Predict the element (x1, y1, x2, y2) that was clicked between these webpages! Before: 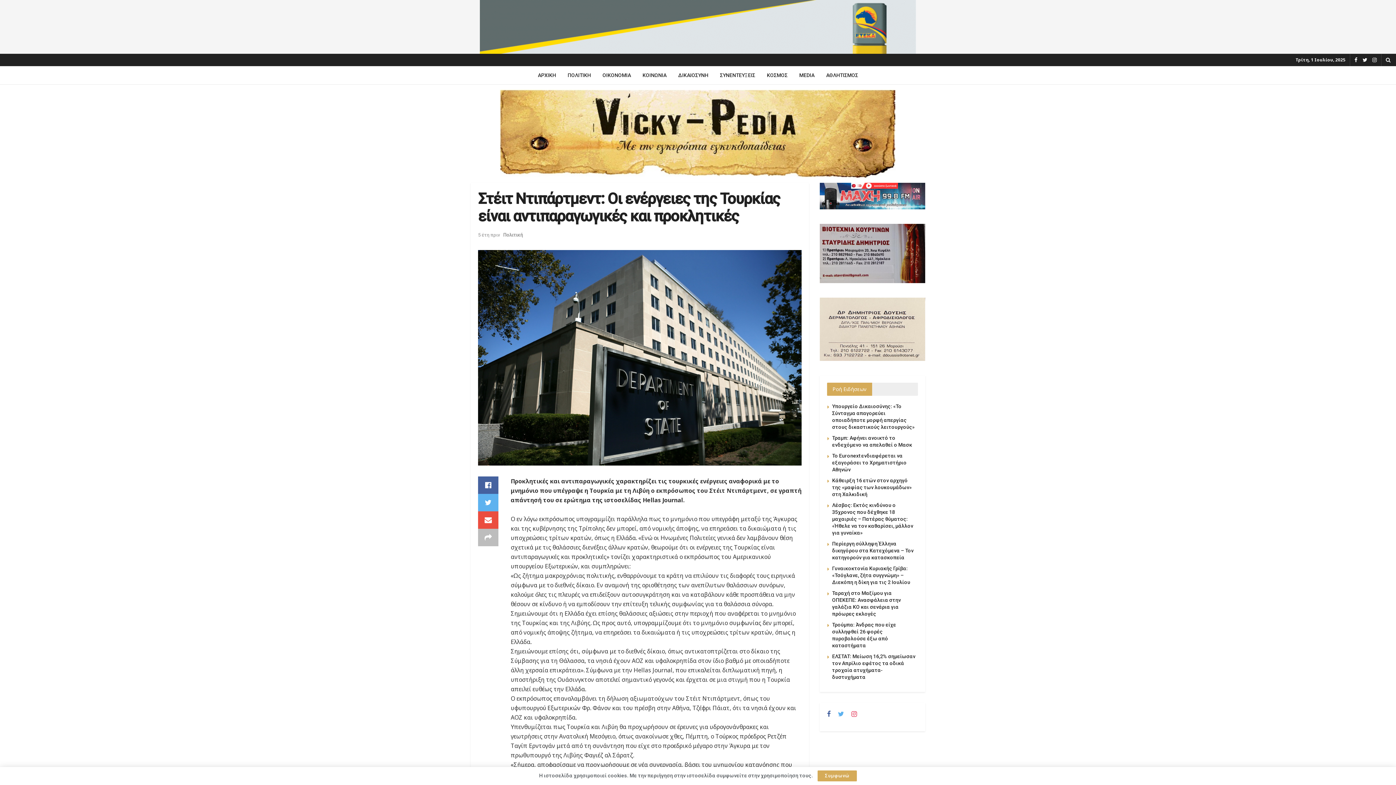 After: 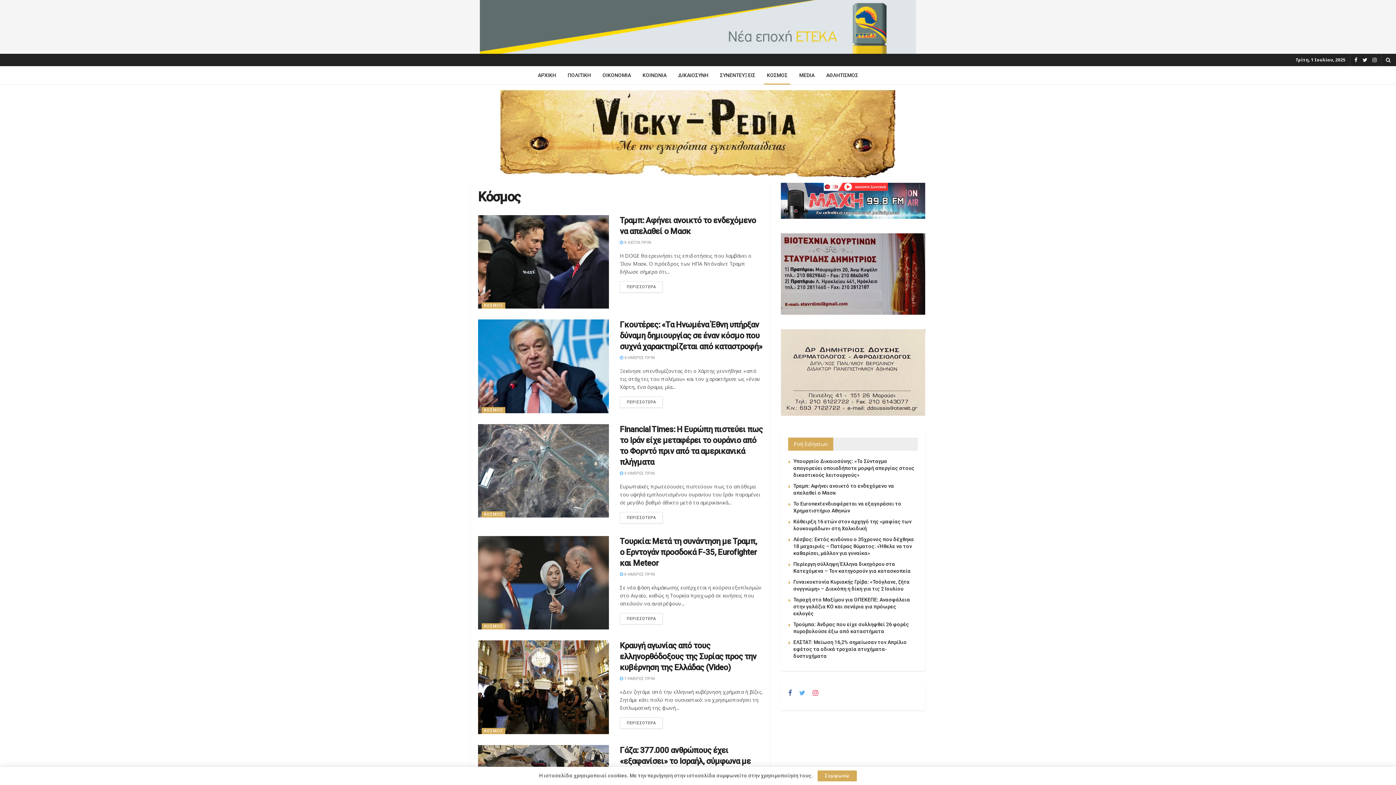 Action: bbox: (761, 66, 793, 84) label: ΚΟΣΜΟΣ